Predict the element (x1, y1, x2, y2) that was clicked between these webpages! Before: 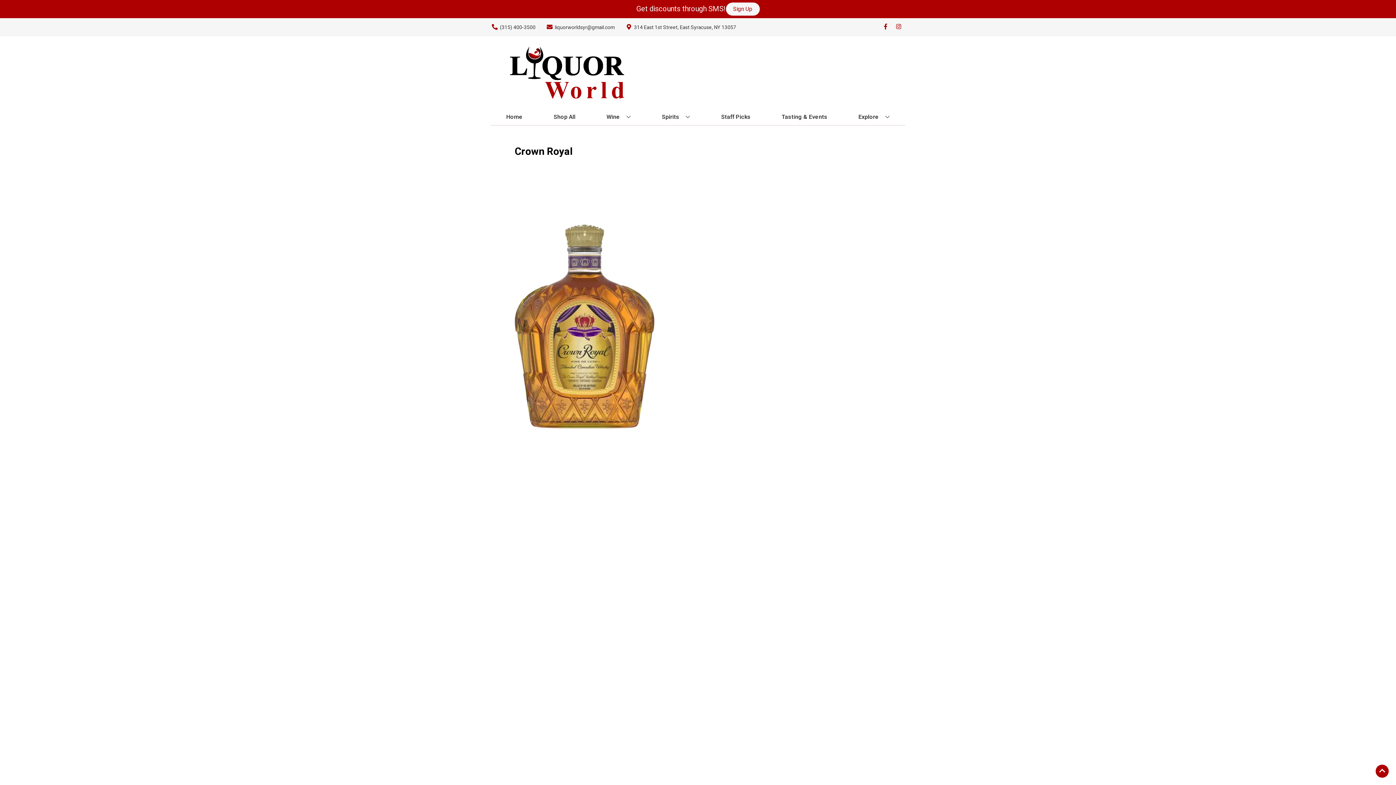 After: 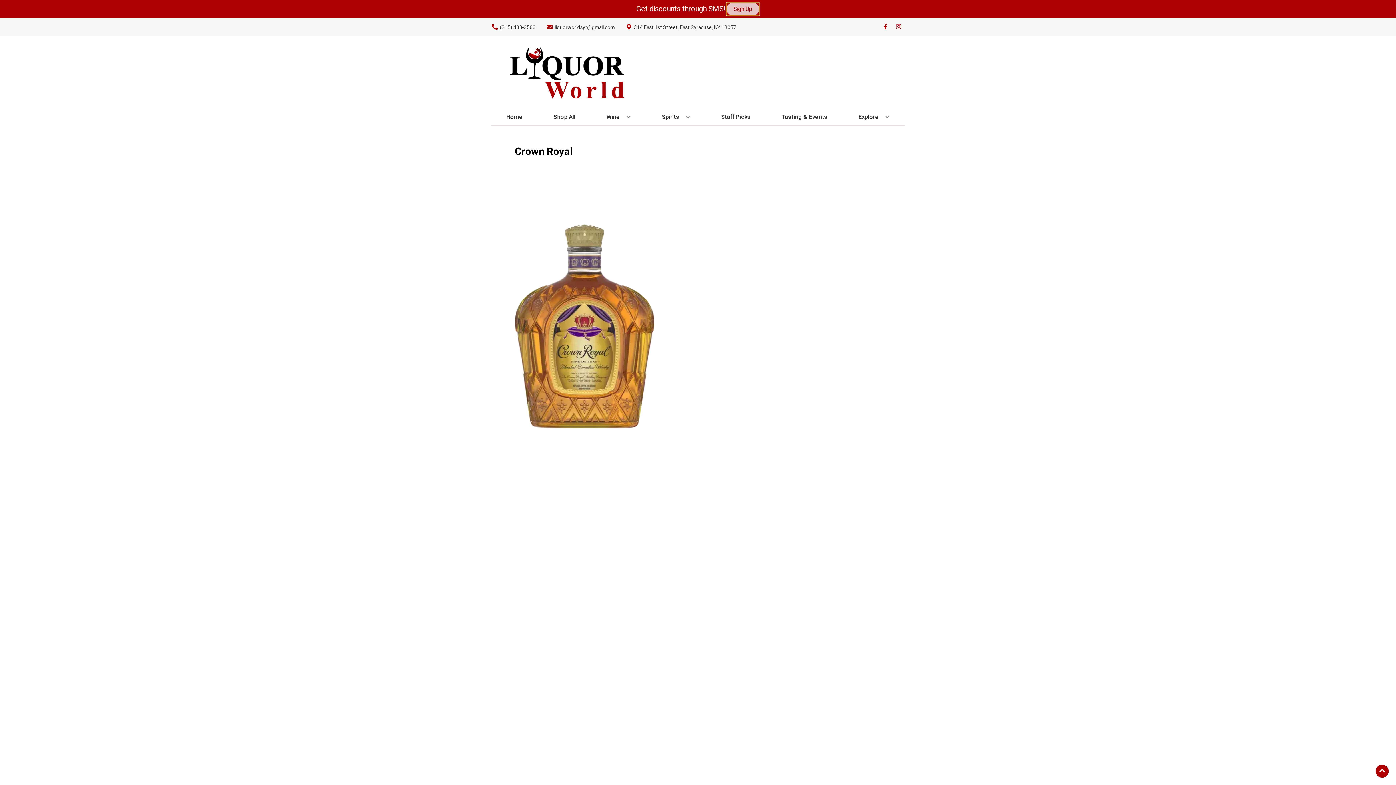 Action: label: Sign Up bbox: (726, 2, 759, 15)